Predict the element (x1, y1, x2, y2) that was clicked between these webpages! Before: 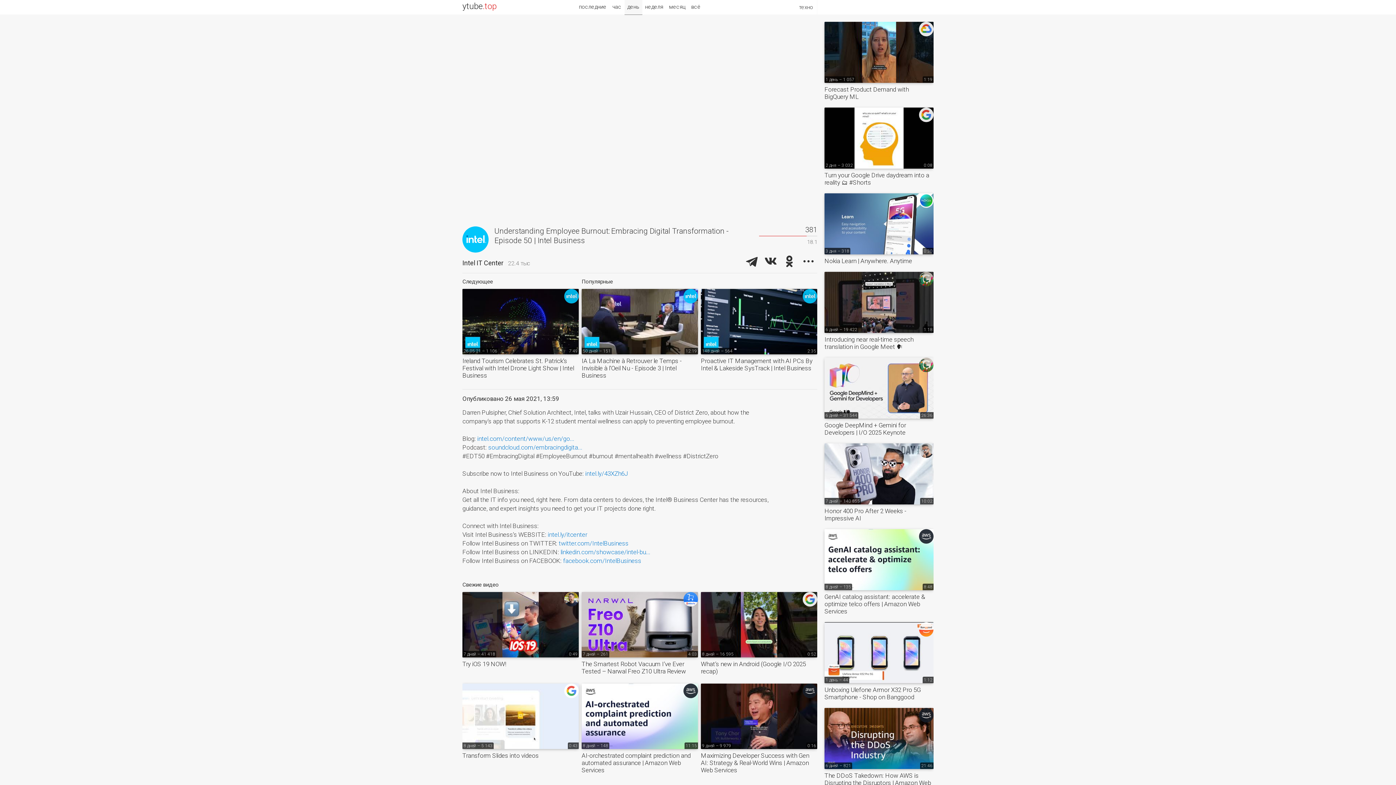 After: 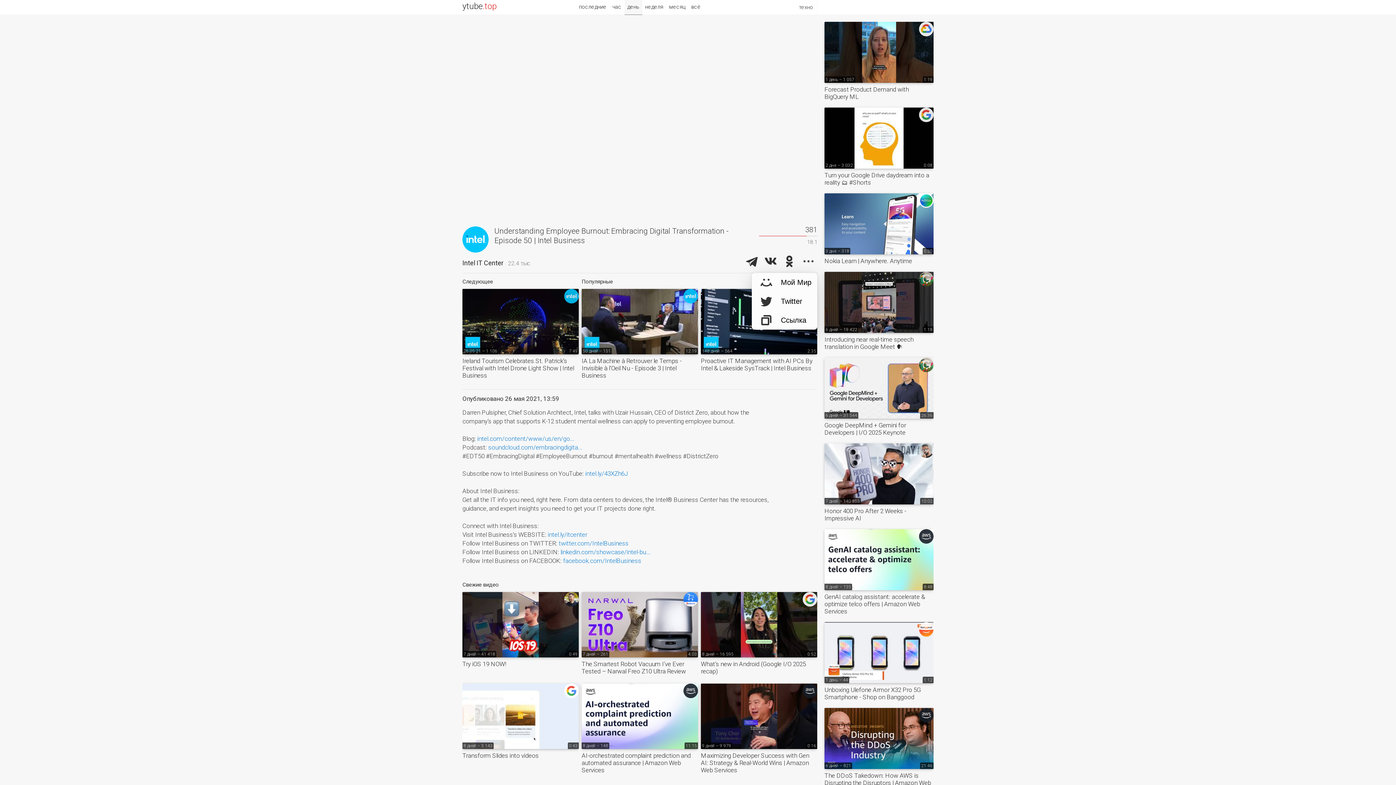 Action: bbox: (800, 252, 817, 270)